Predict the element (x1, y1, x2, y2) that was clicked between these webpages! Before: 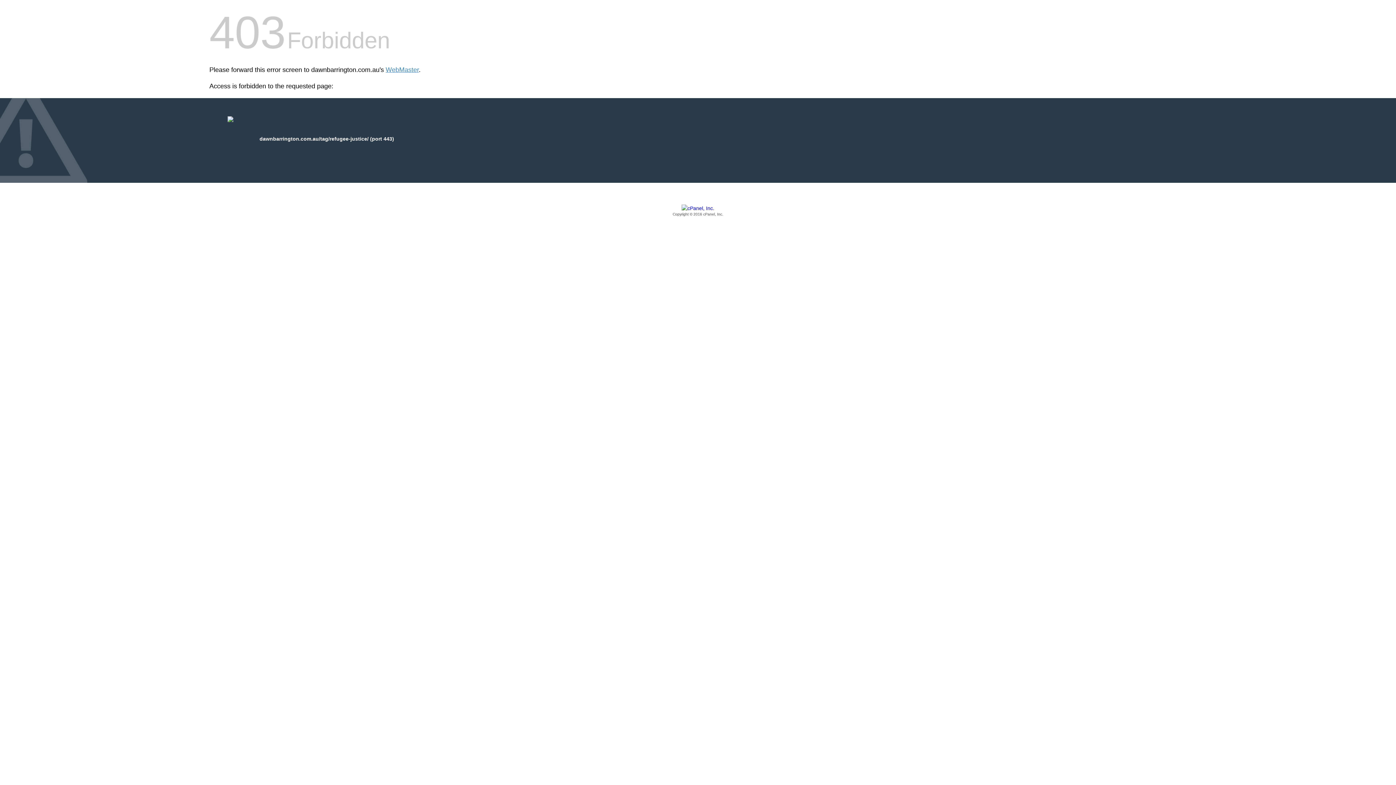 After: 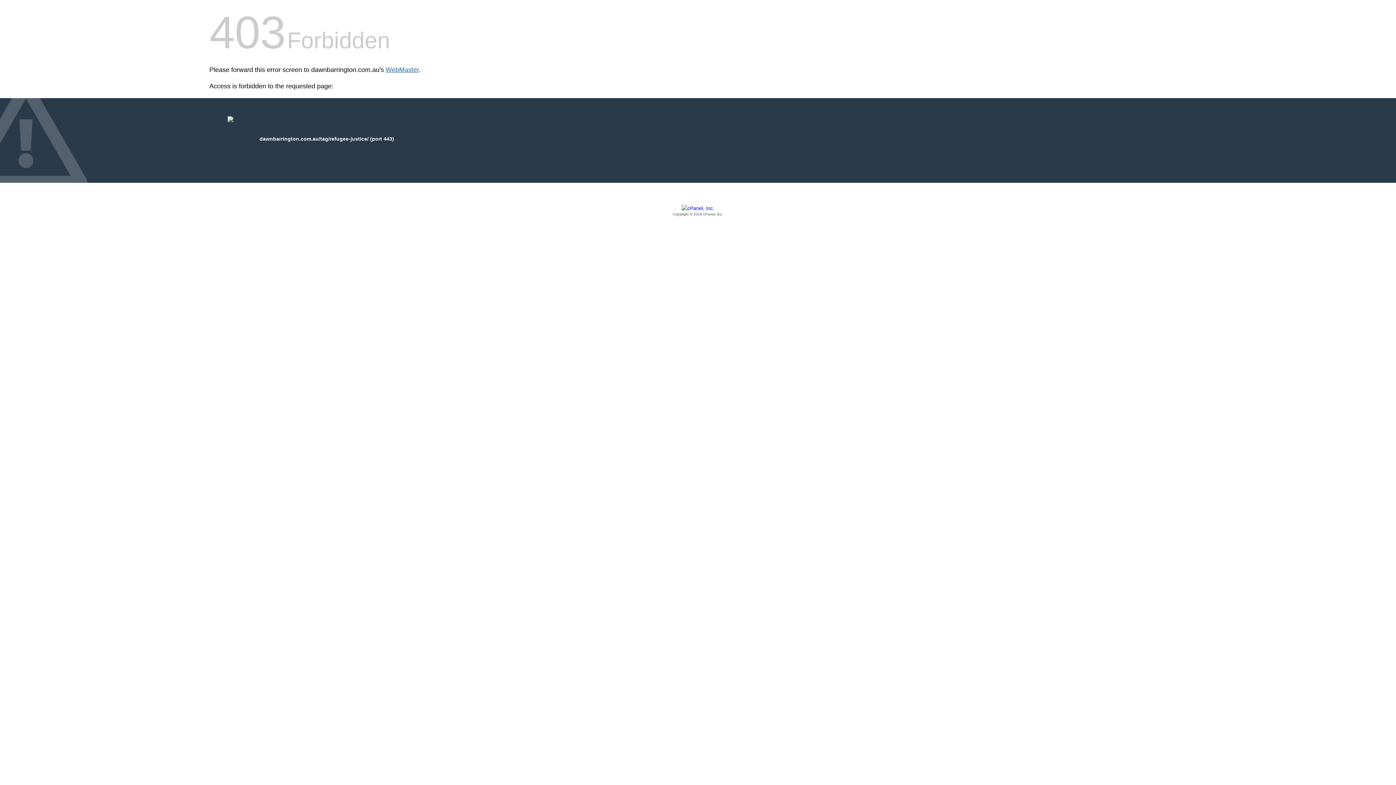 Action: label: WebMaster bbox: (385, 66, 418, 73)